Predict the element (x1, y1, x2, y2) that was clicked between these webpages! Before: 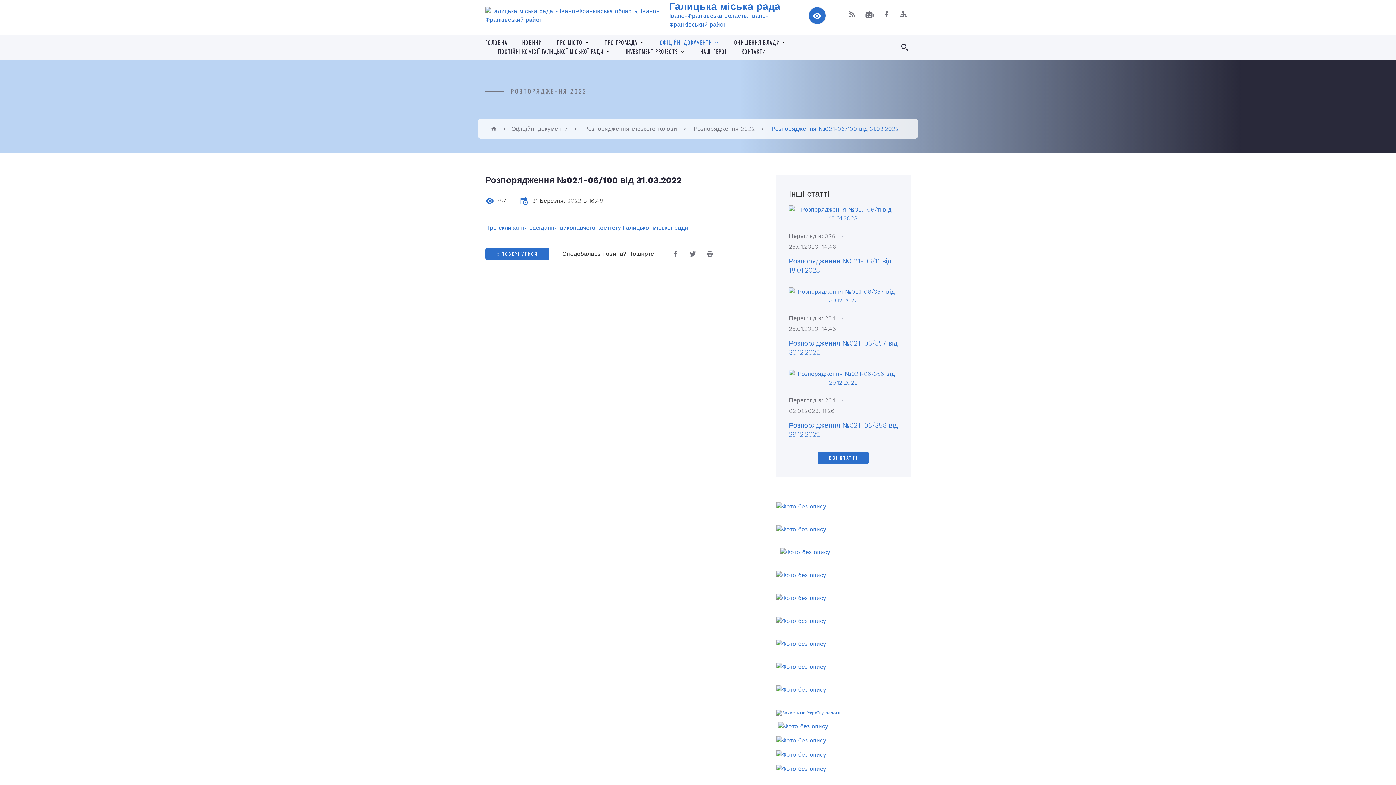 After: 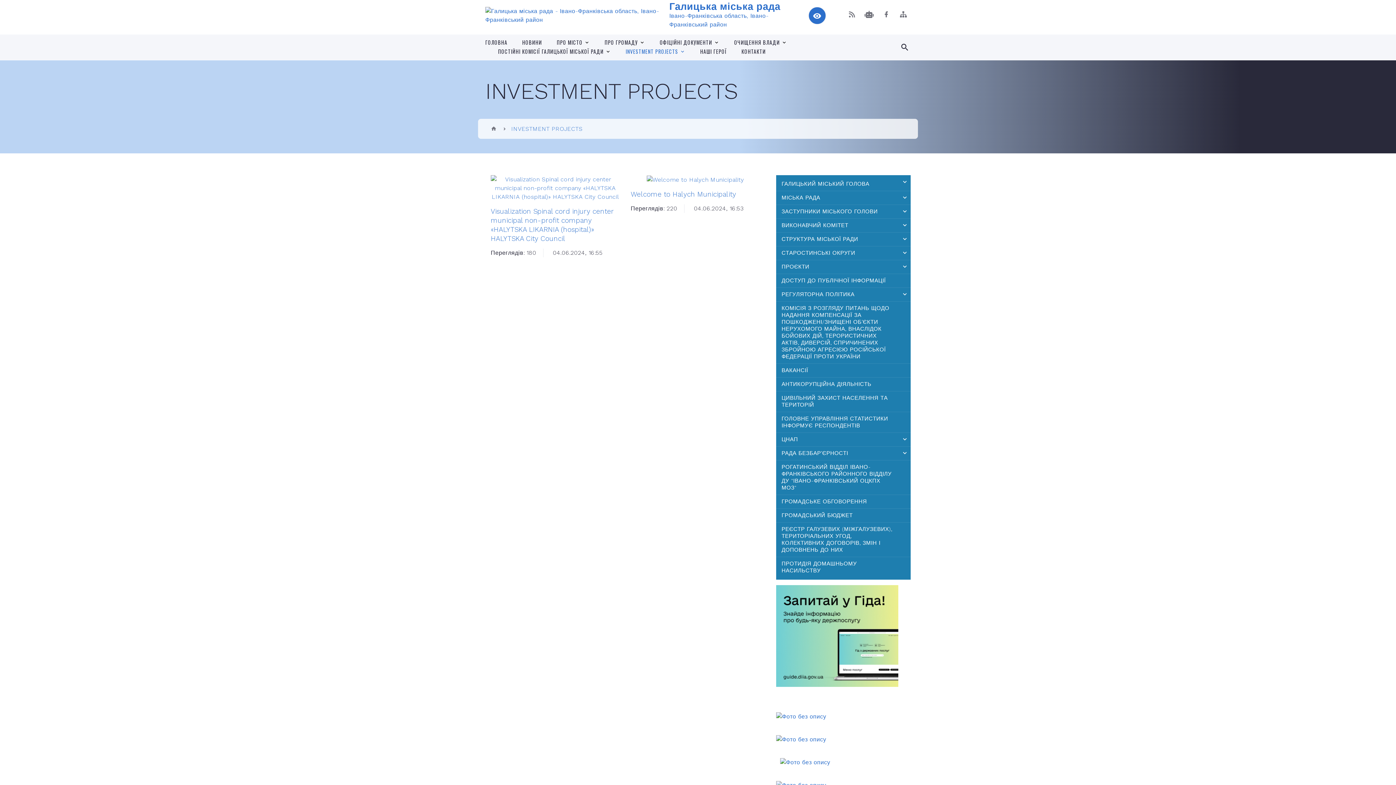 Action: bbox: (625, 48, 678, 55) label: INVESTMENT PROJECTS